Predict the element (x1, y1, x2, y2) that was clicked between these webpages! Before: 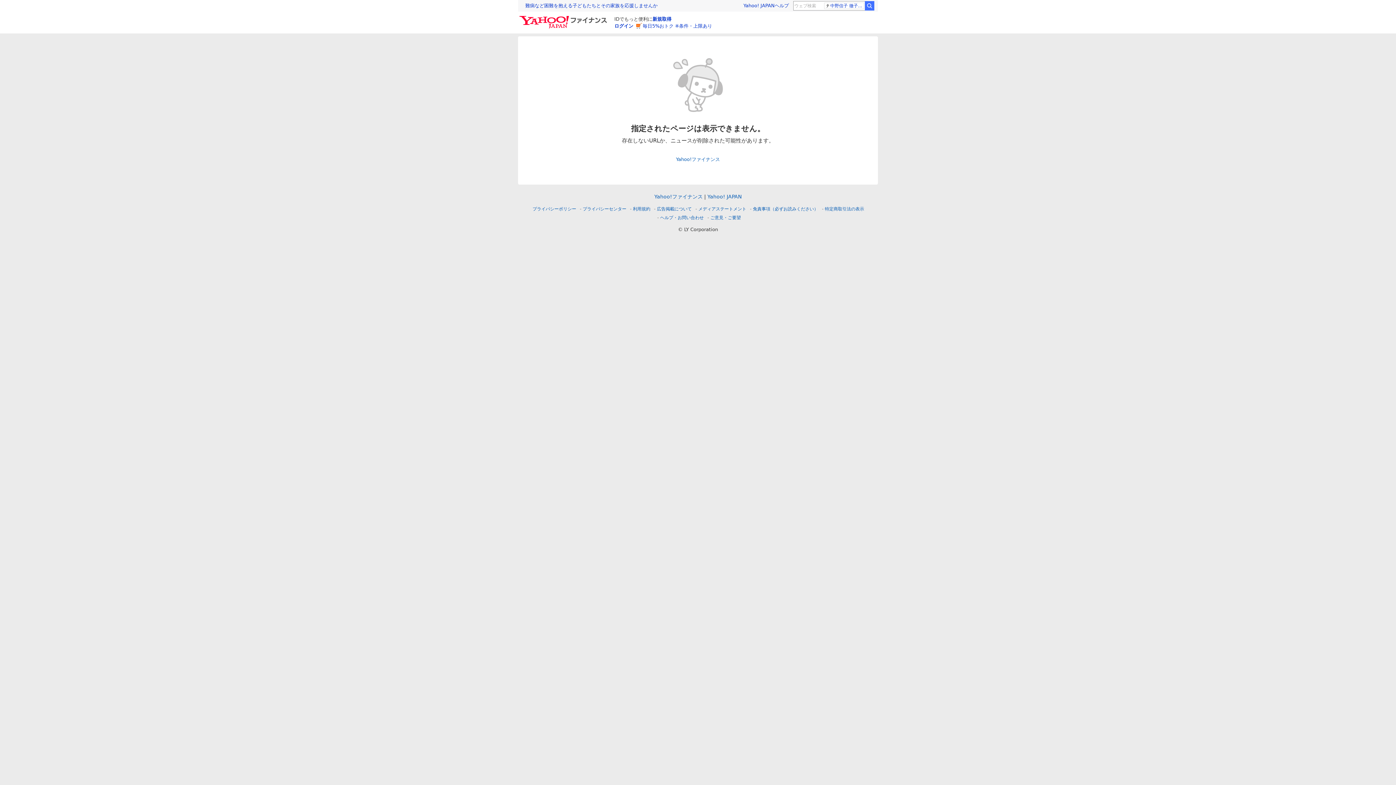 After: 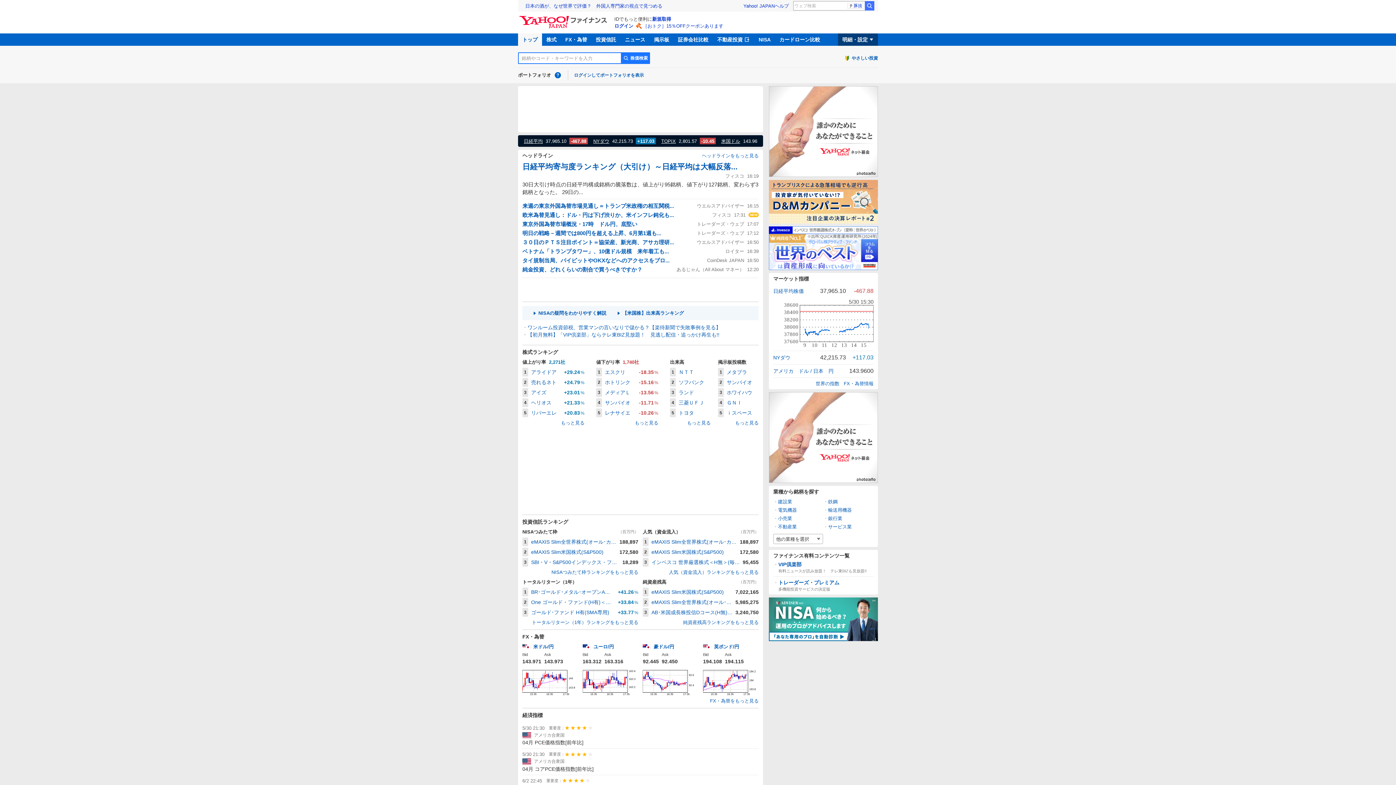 Action: bbox: (654, 193, 702, 199) label: Yahoo!ファイナンス